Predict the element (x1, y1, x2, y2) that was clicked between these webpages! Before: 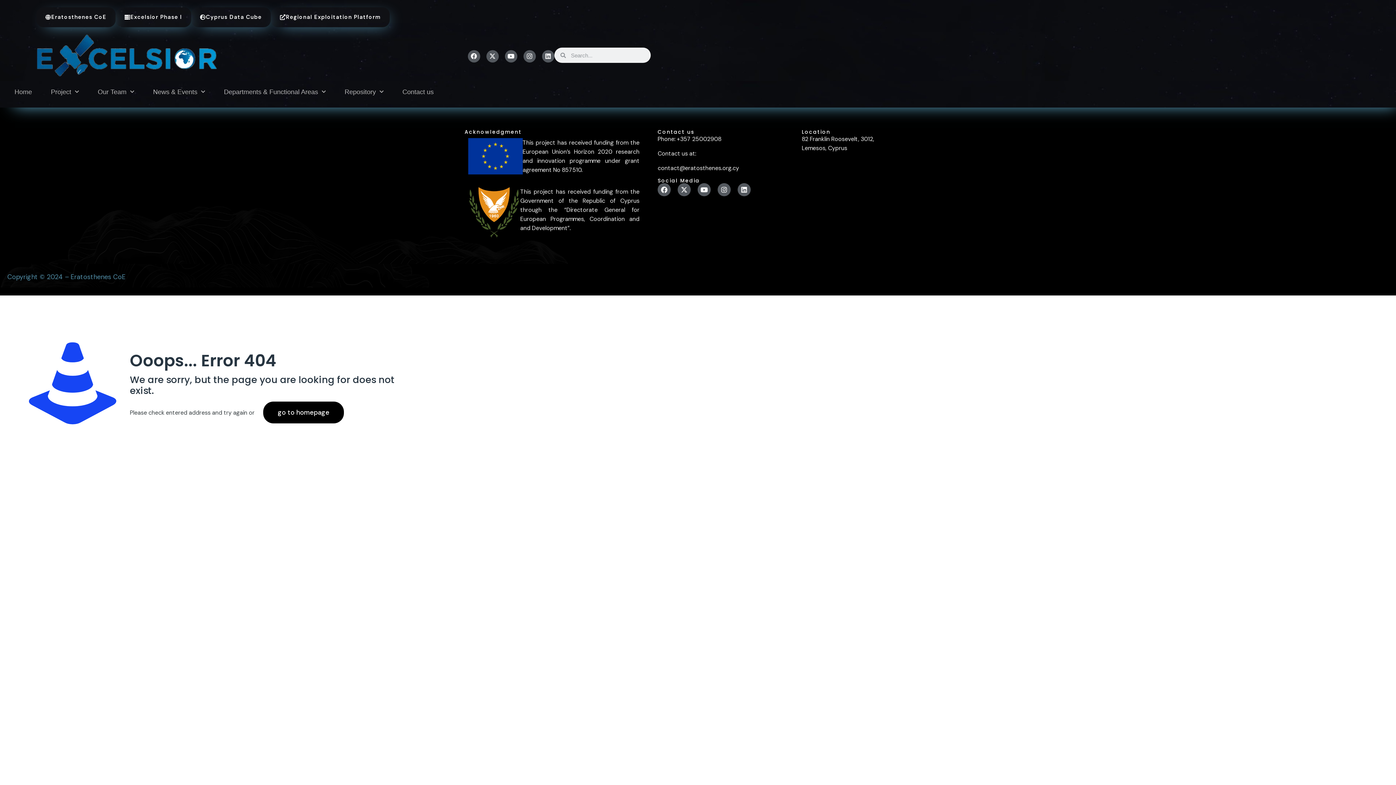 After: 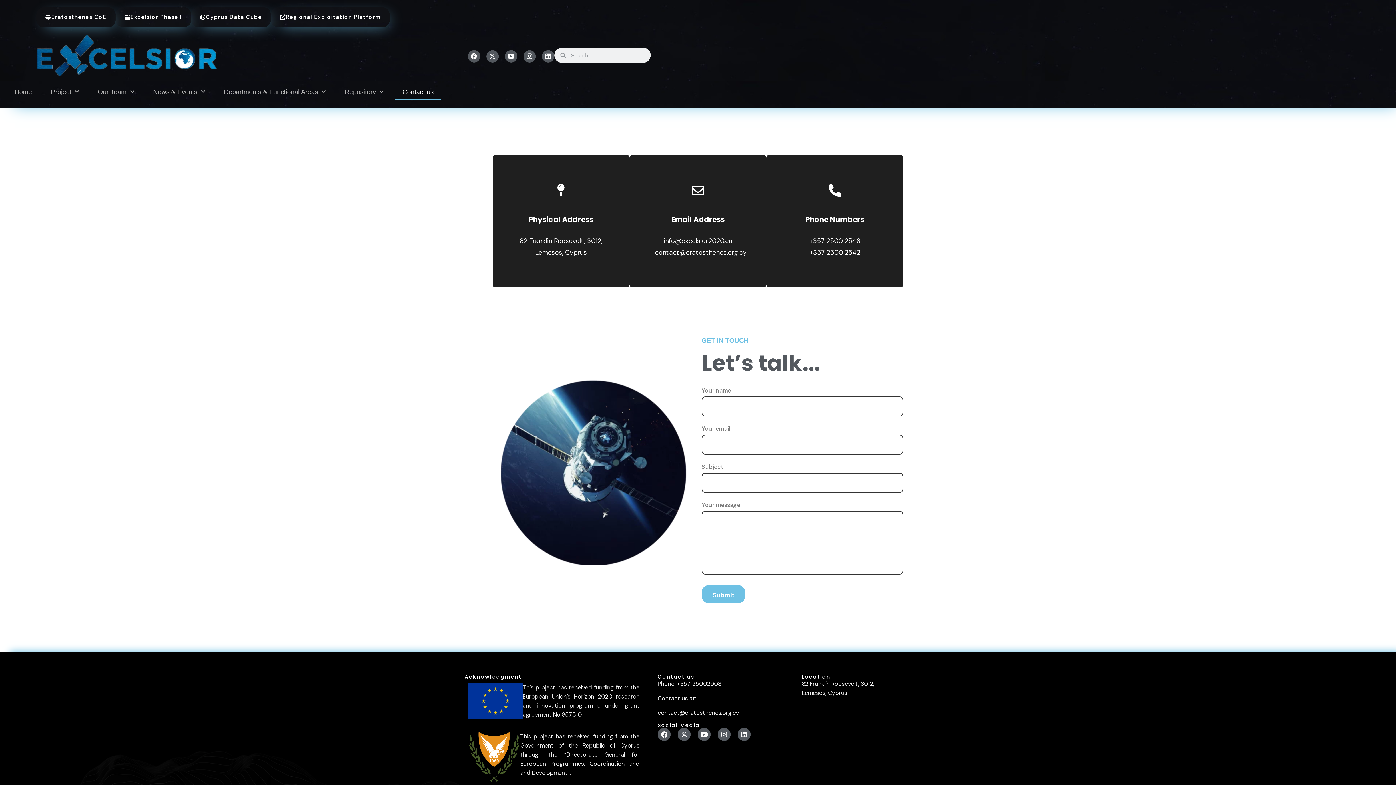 Action: bbox: (395, 83, 441, 100) label: Contact us